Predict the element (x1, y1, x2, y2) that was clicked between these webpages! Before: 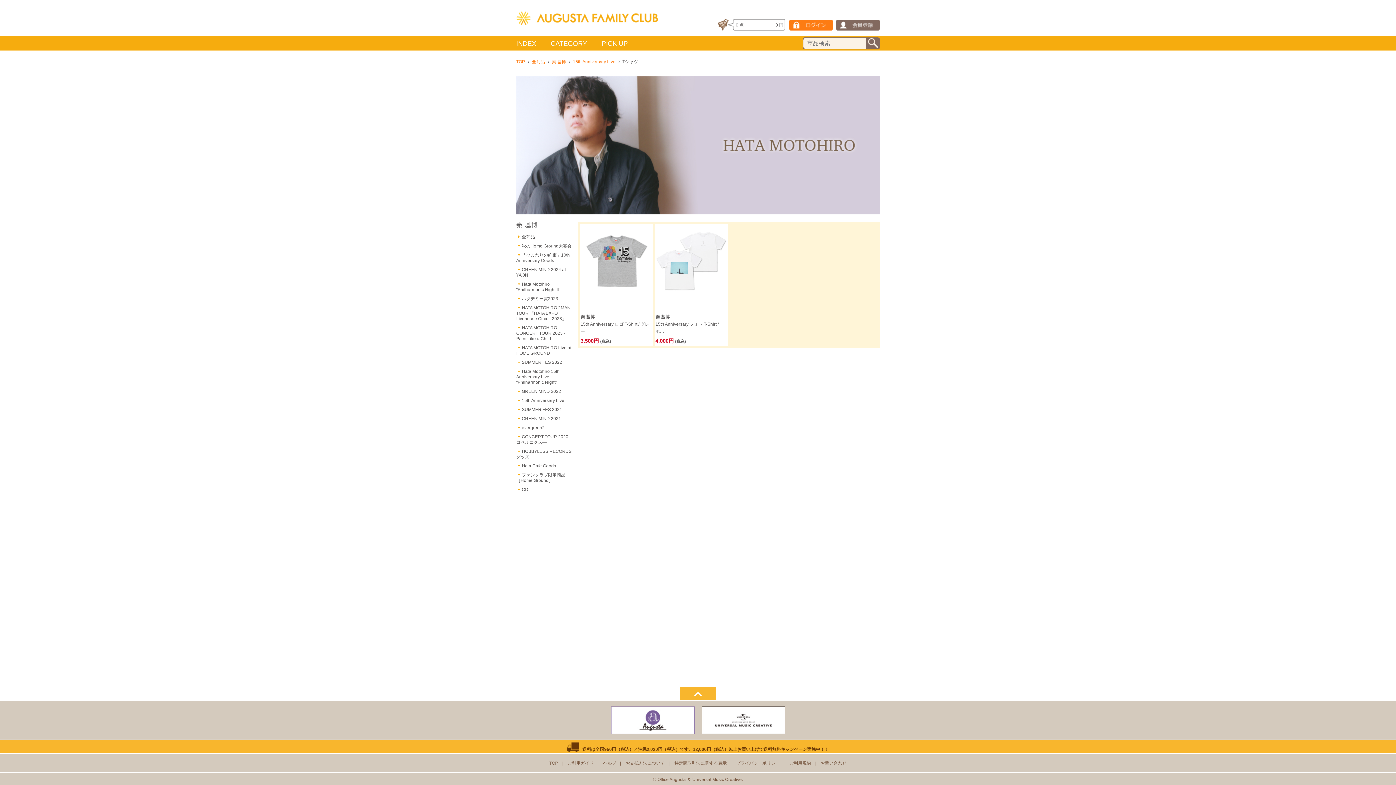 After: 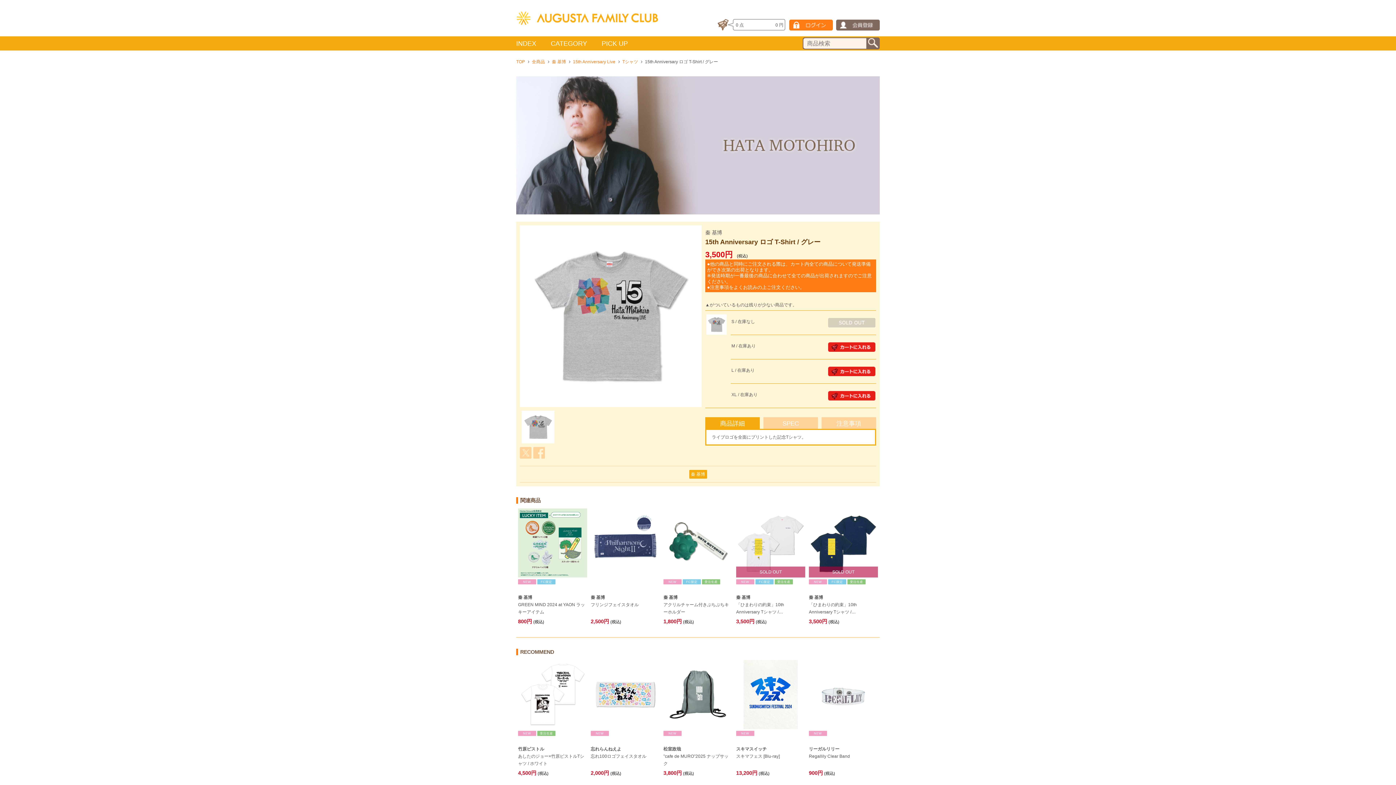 Action: bbox: (580, 224, 653, 345) label: 秦 基博

15th Anniversary ロゴ T-Shirt / グレー

3,500円 (税込)